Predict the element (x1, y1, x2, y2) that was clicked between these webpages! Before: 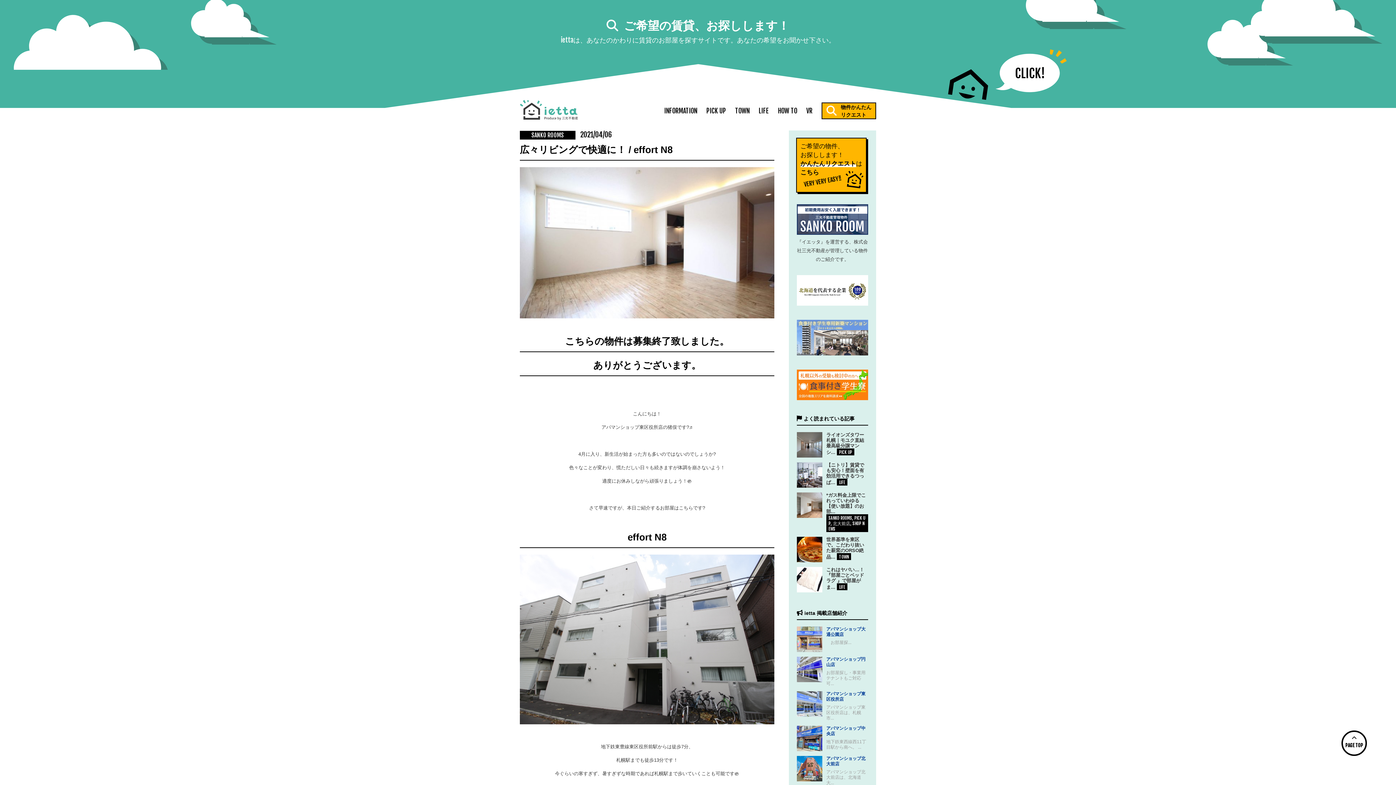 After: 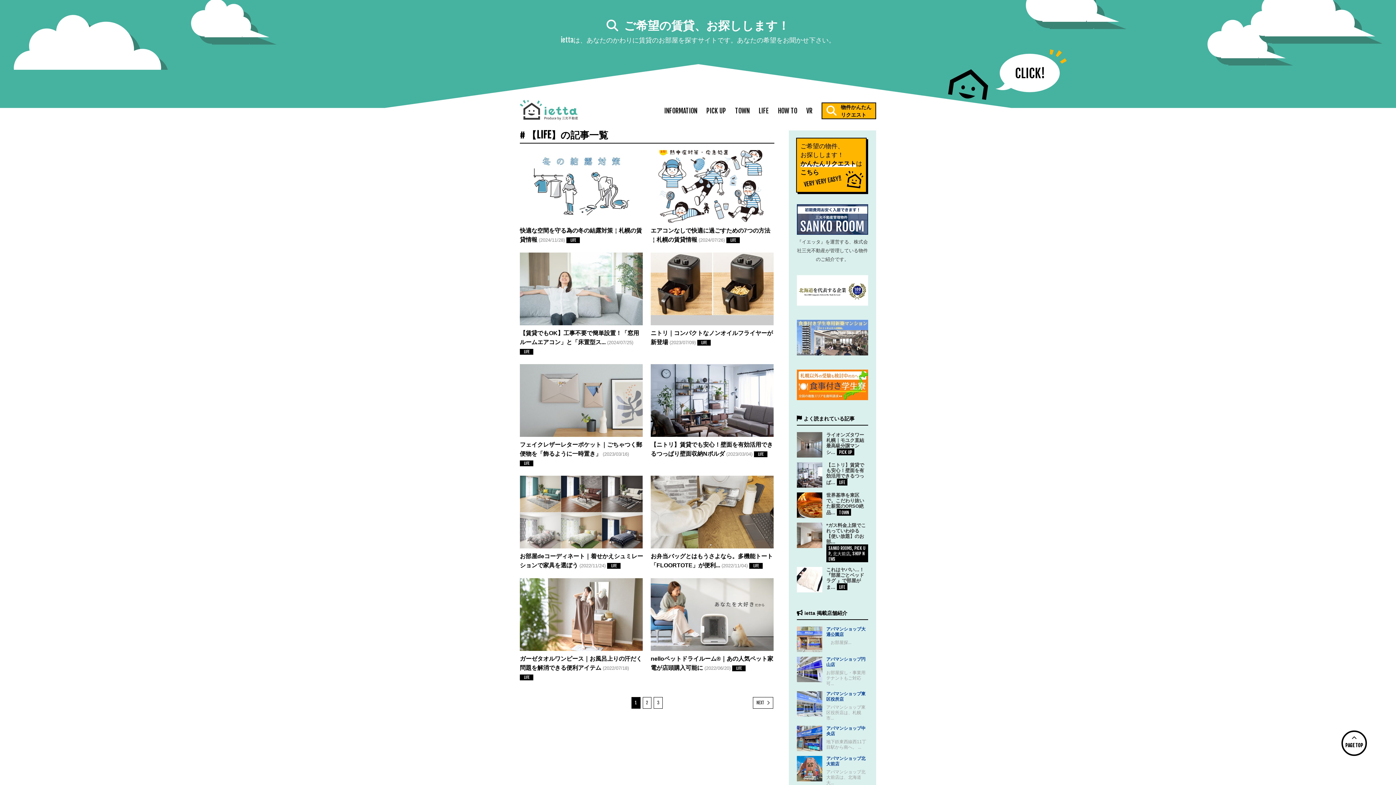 Action: label: LIFE bbox: (839, 480, 845, 485)